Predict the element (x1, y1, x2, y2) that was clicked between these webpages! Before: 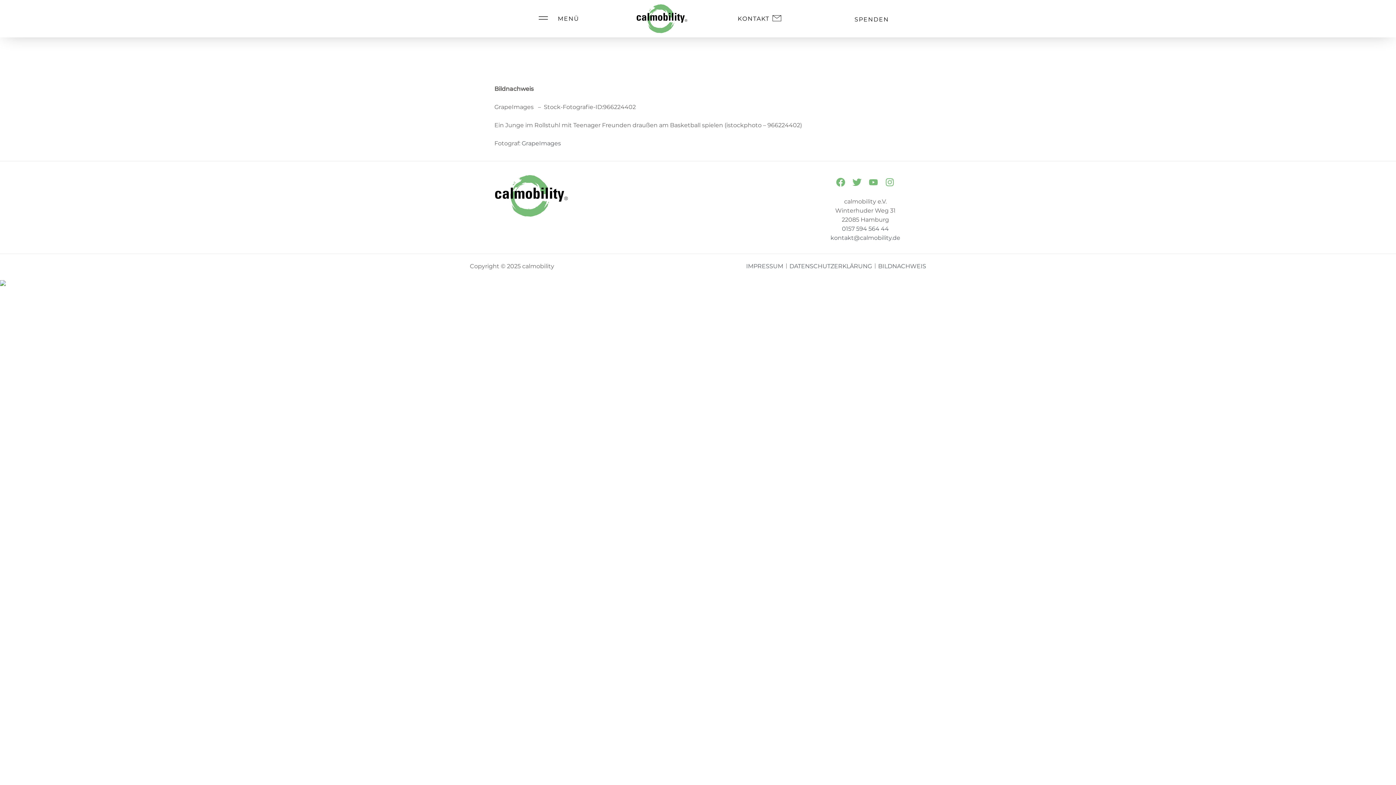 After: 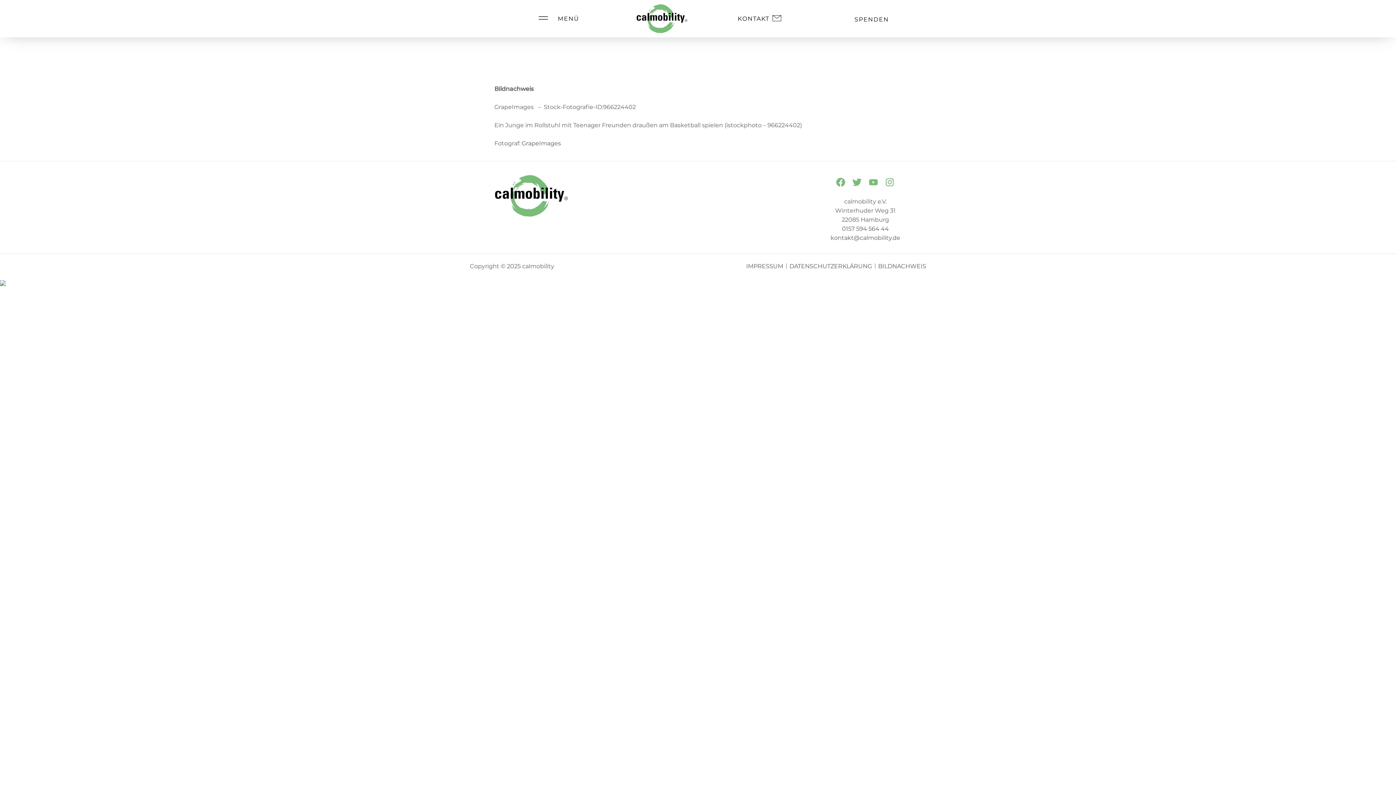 Action: label: BILDNACHWEIS bbox: (878, 261, 926, 270)